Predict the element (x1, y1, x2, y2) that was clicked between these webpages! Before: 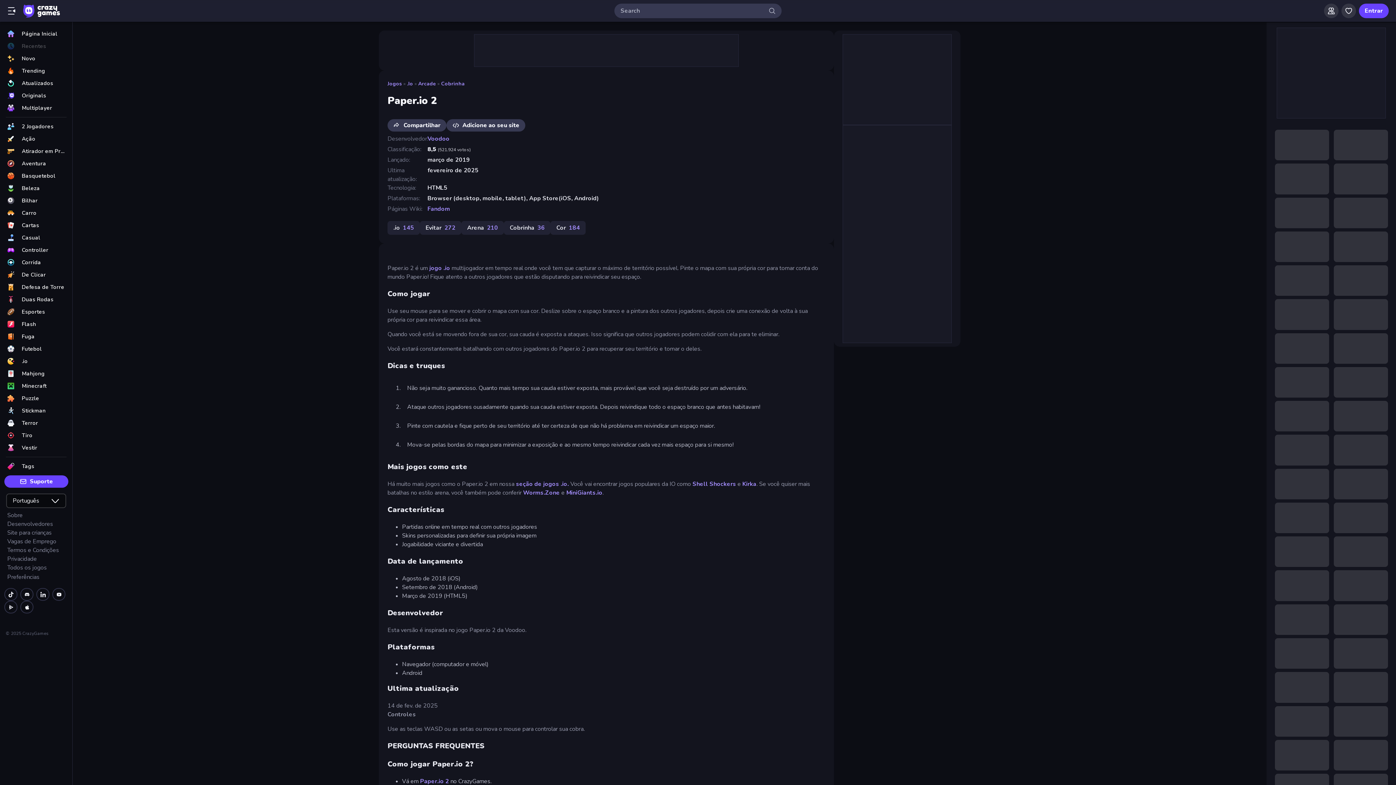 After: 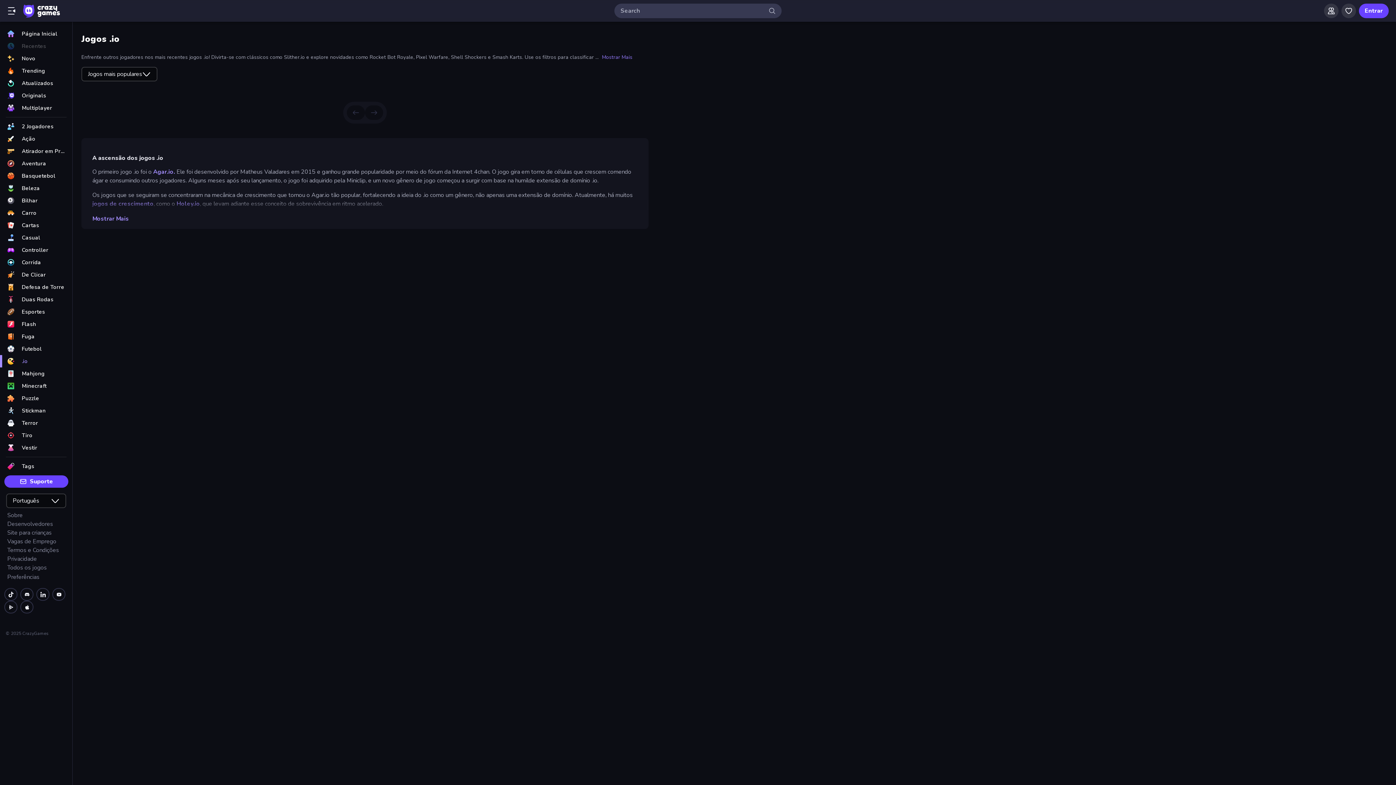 Action: label: .io bbox: (0, 355, 72, 367)